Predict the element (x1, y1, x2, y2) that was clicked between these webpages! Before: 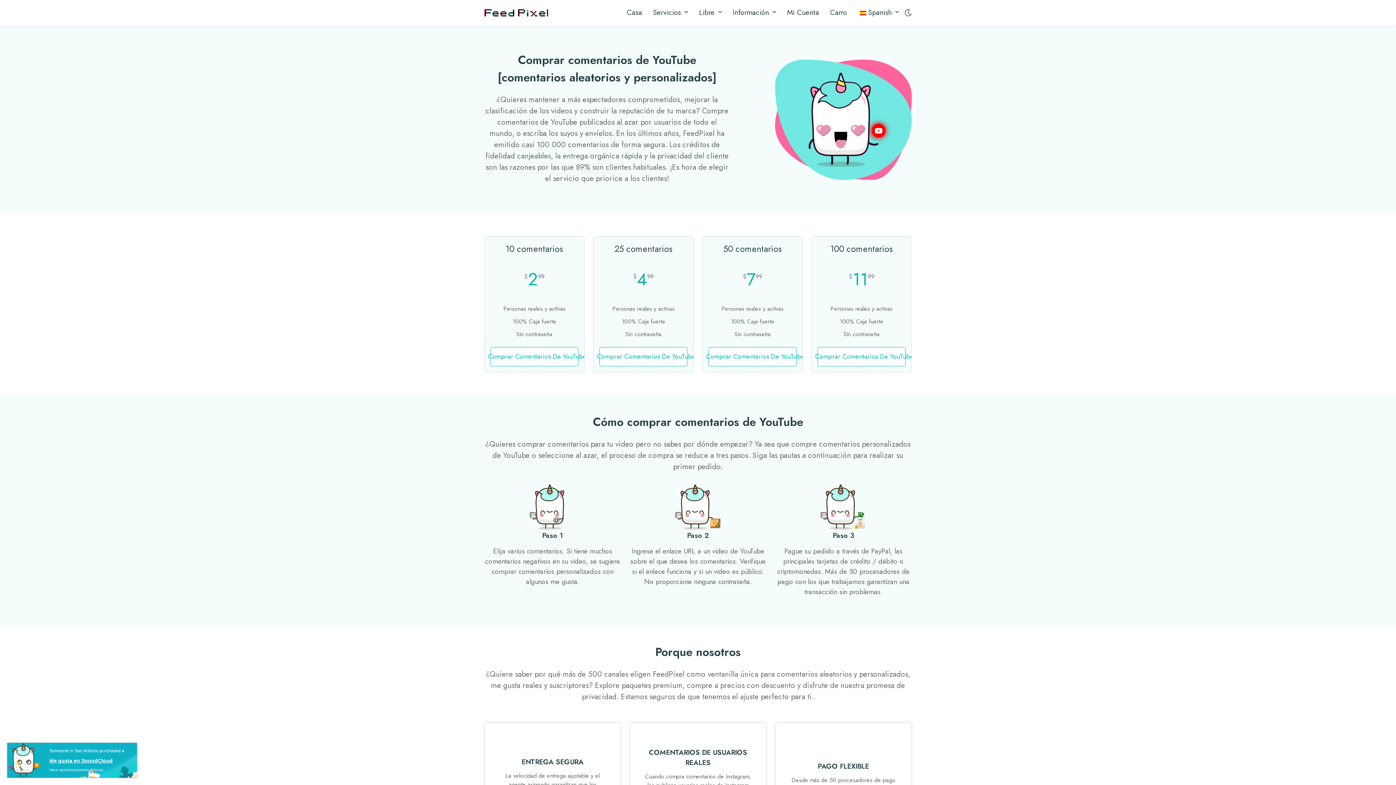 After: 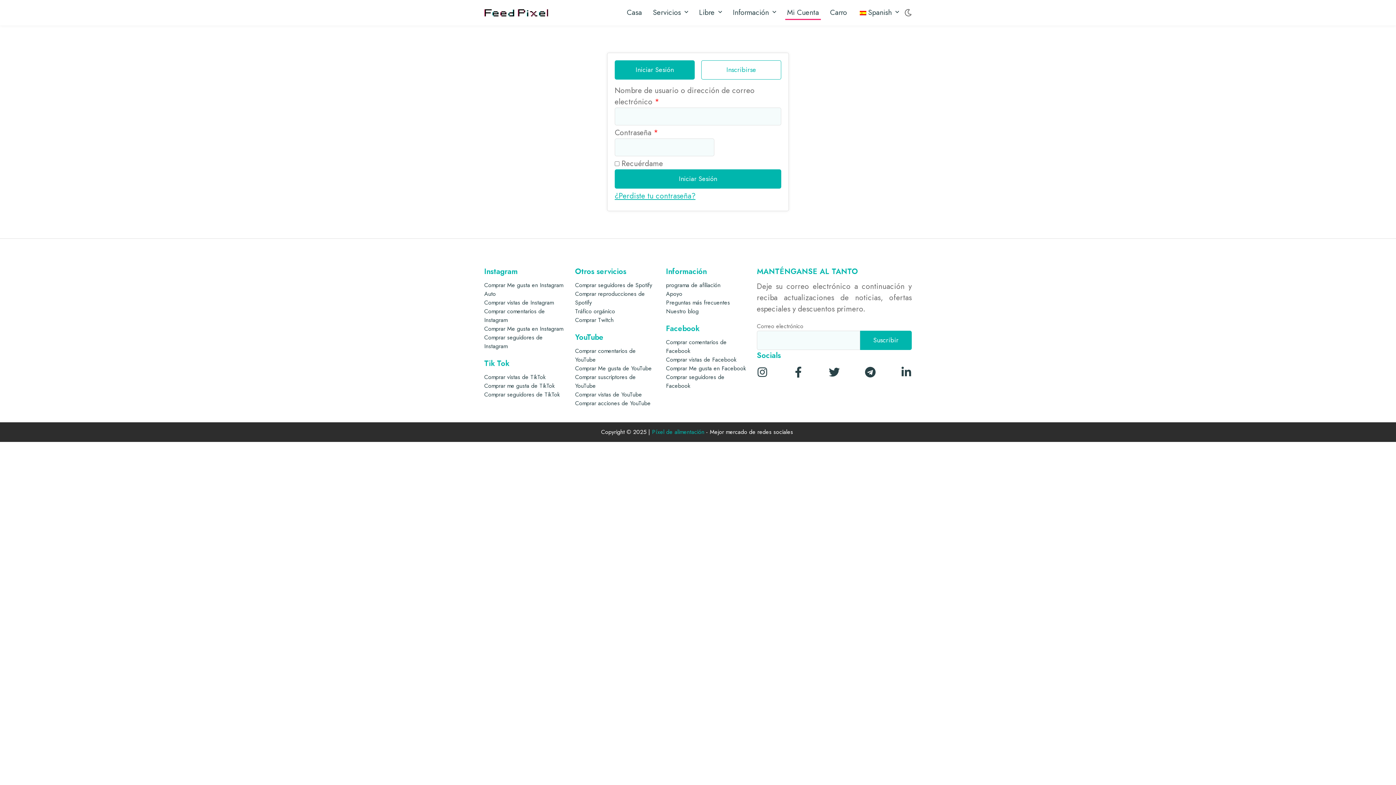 Action: label: Mi Cuenta bbox: (785, 5, 821, 20)